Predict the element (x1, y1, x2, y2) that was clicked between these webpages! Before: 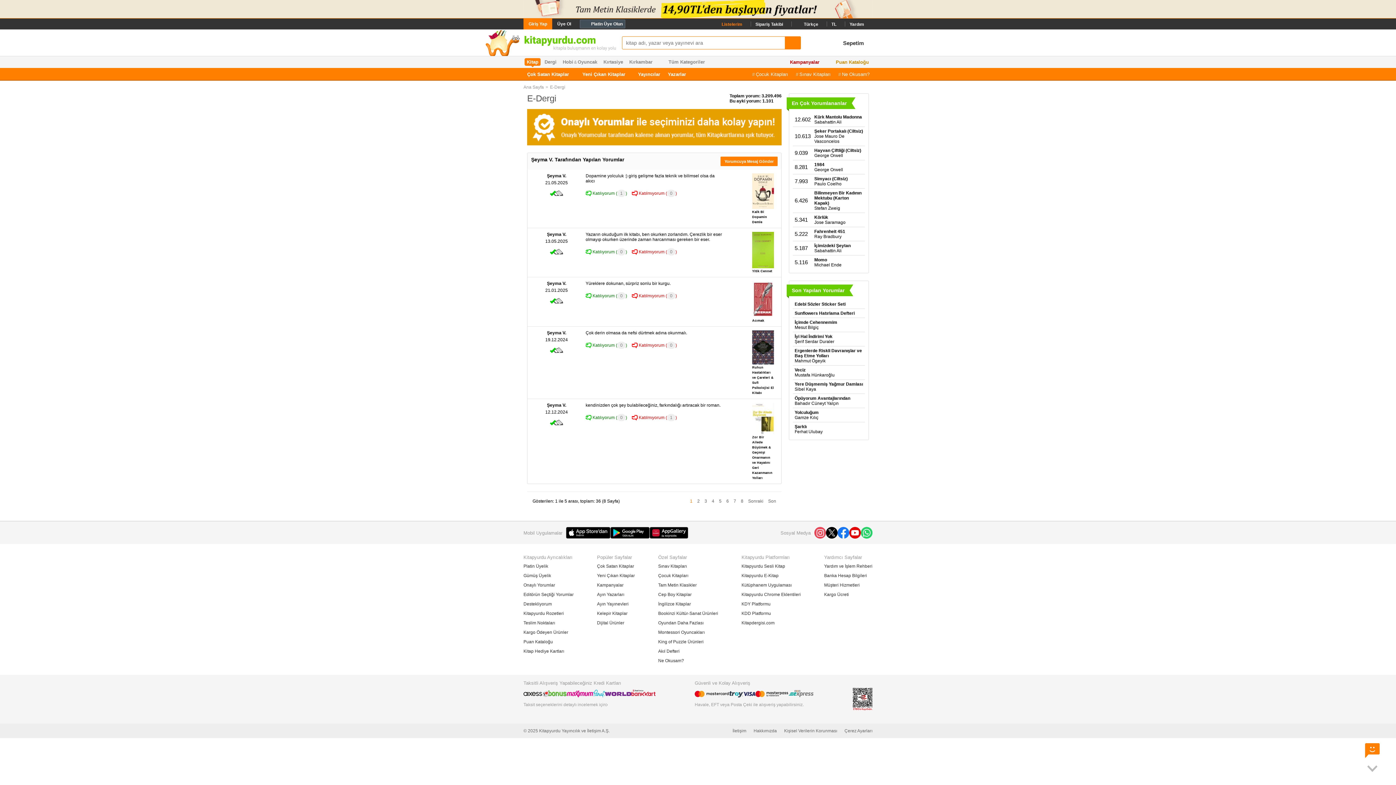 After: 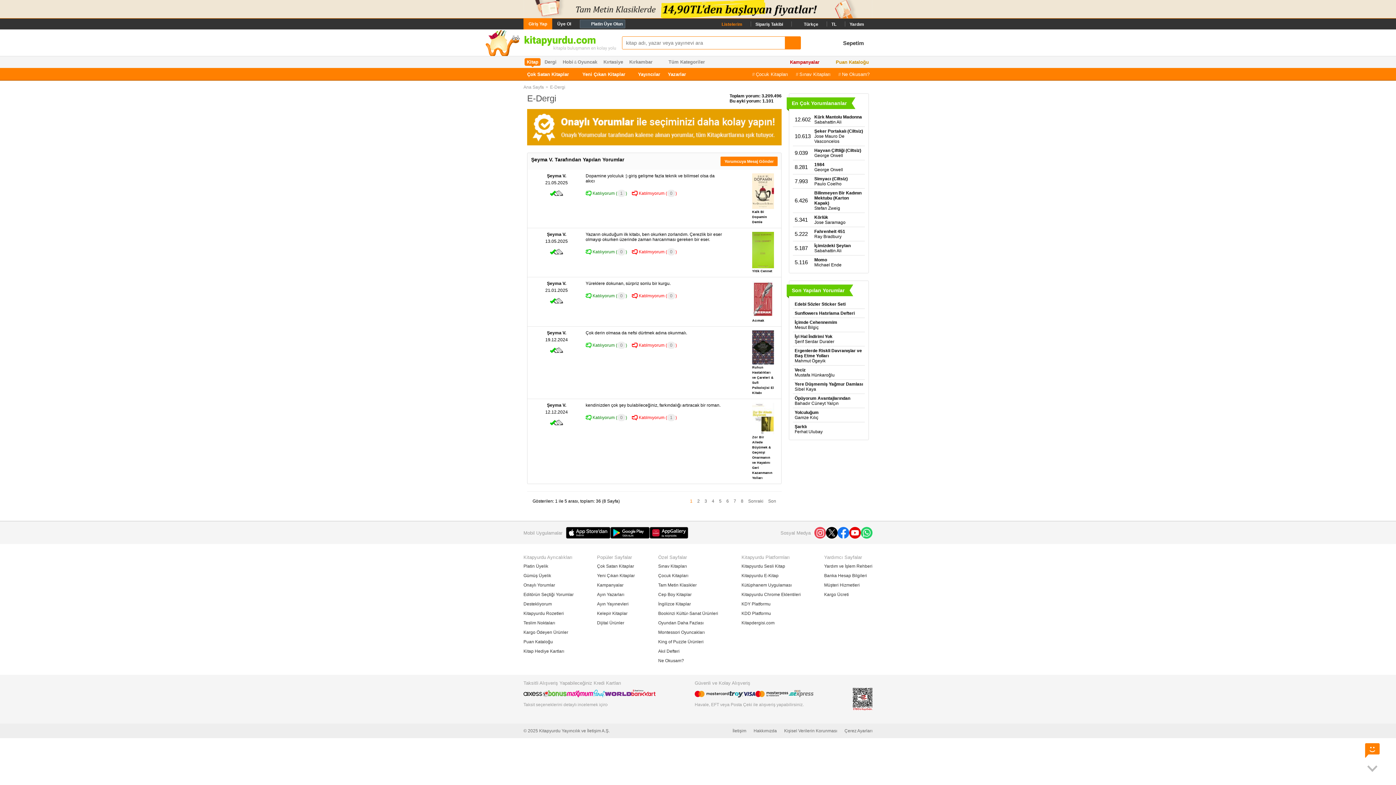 Action: bbox: (523, 689, 542, 698)